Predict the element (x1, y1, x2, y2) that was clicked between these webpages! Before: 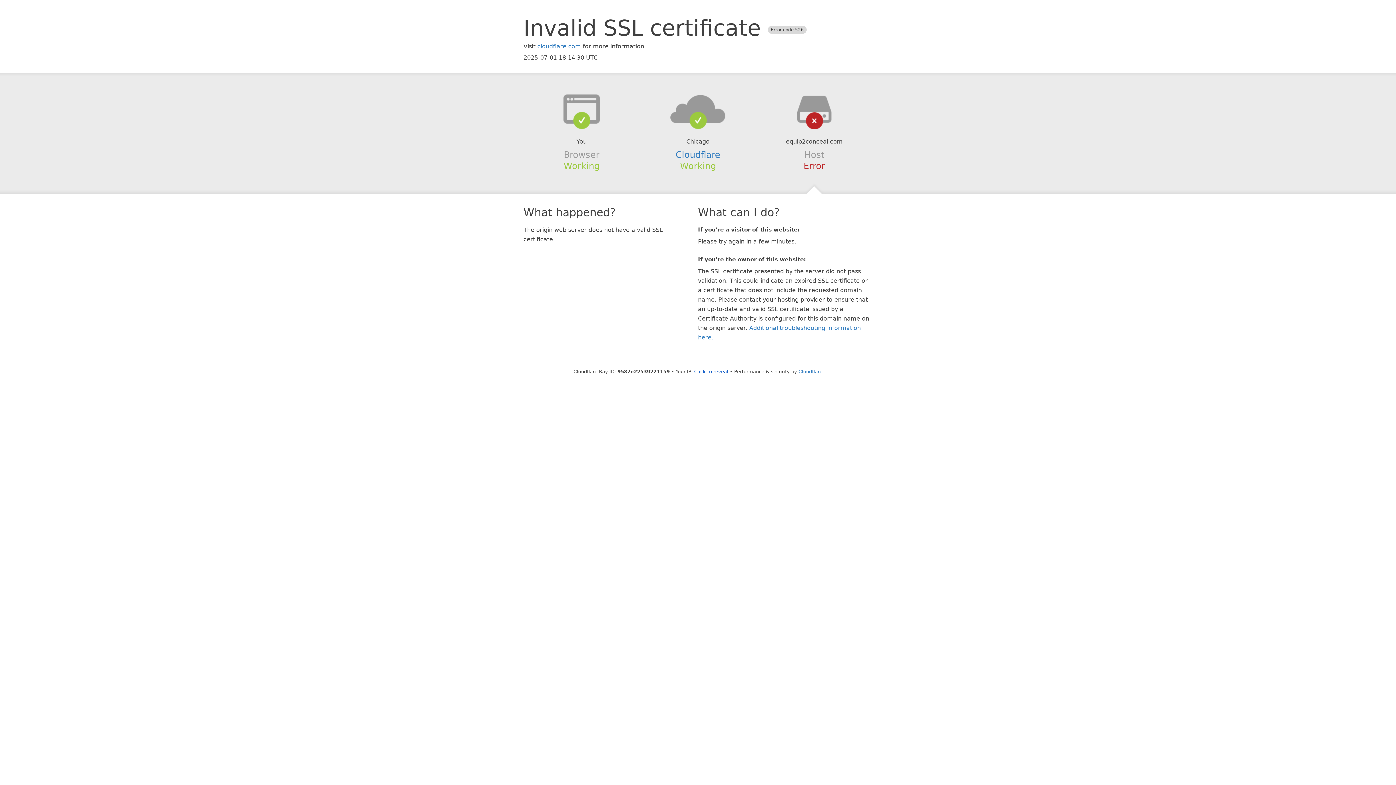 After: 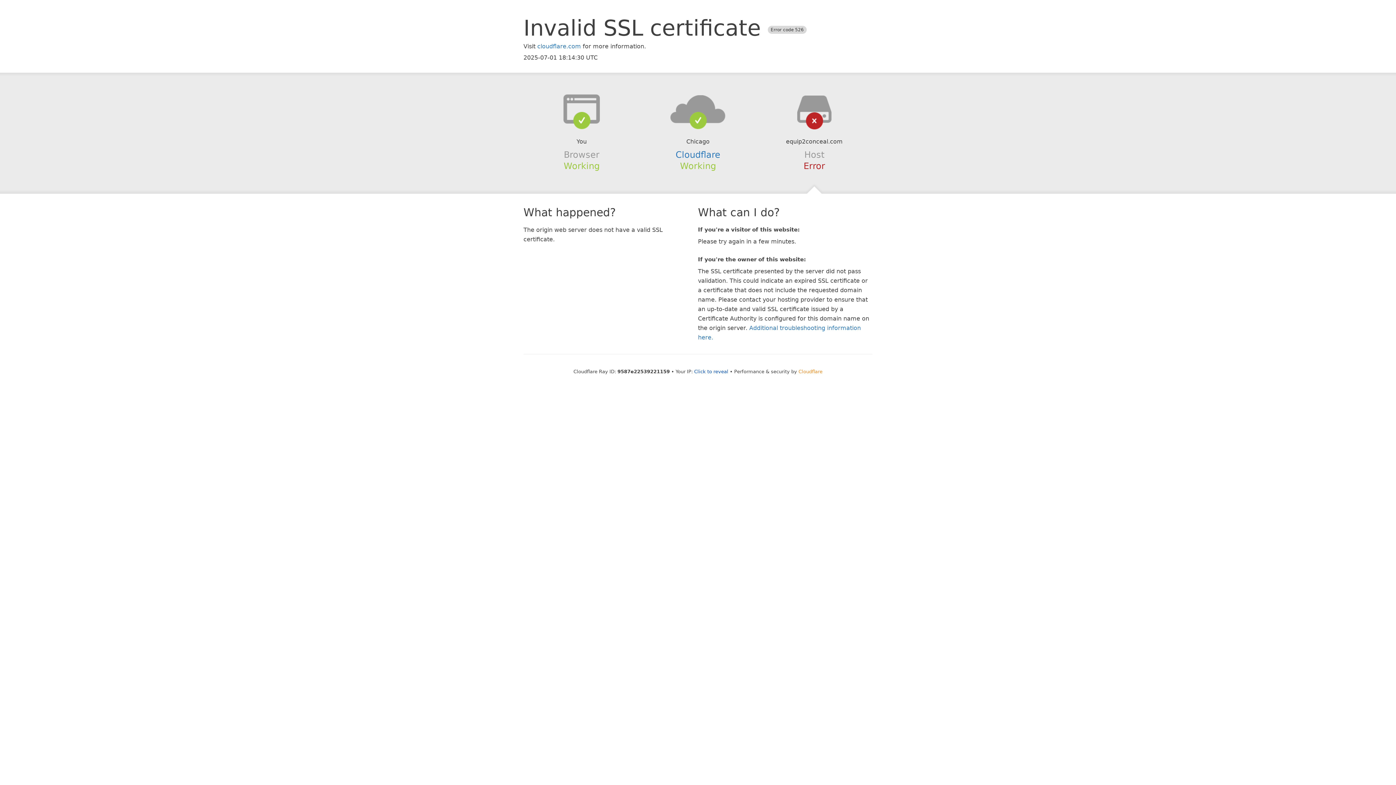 Action: bbox: (798, 368, 822, 374) label: Cloudflare